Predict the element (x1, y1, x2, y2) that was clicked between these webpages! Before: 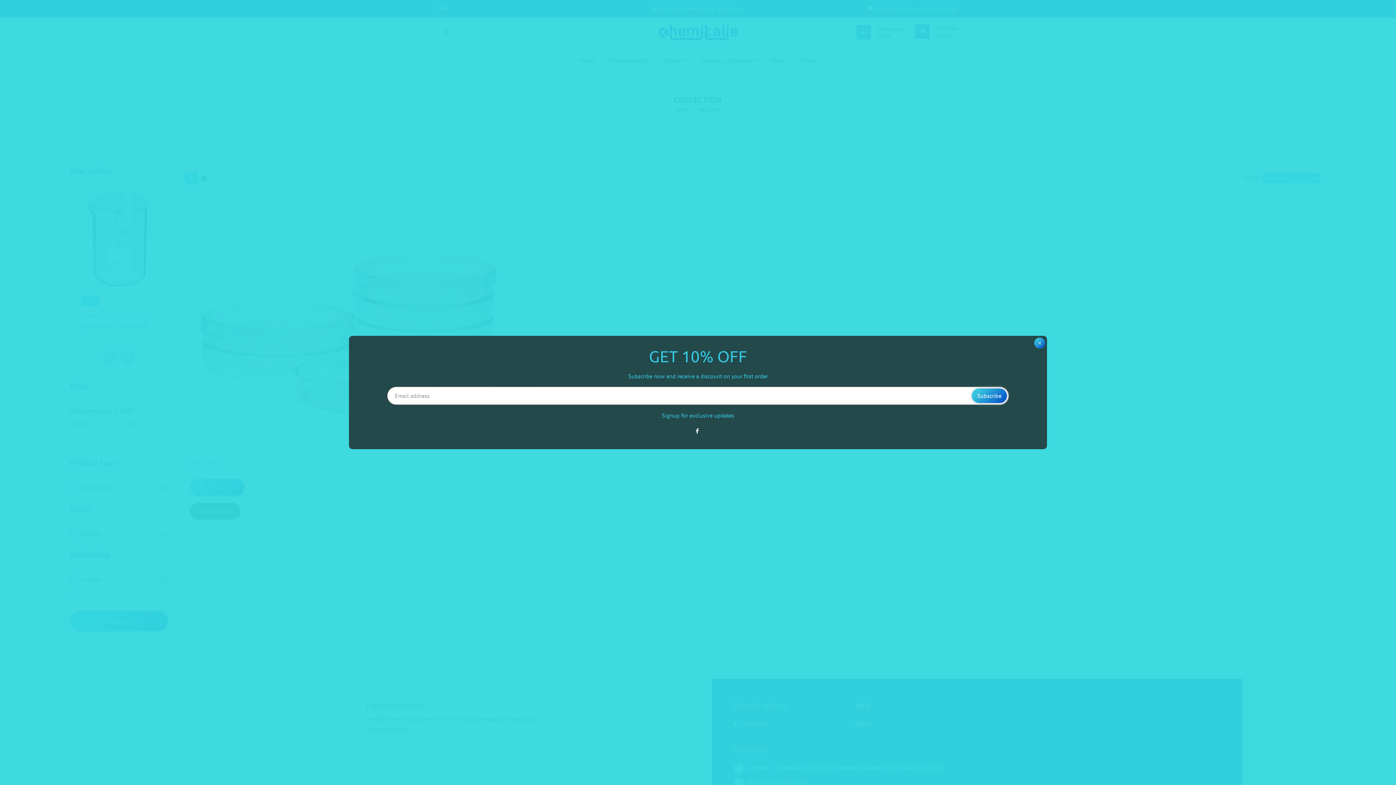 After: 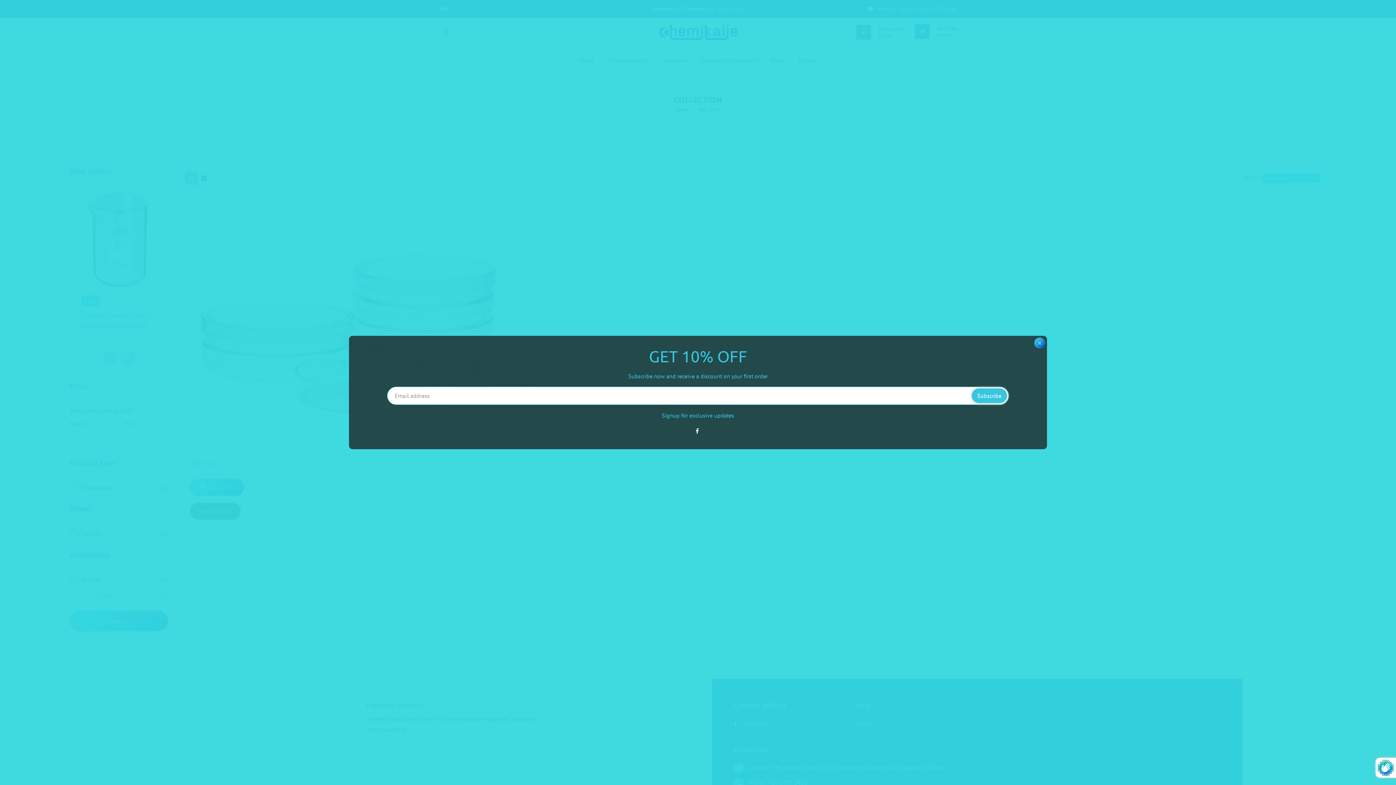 Action: label: Subscribe bbox: (972, 388, 1007, 403)